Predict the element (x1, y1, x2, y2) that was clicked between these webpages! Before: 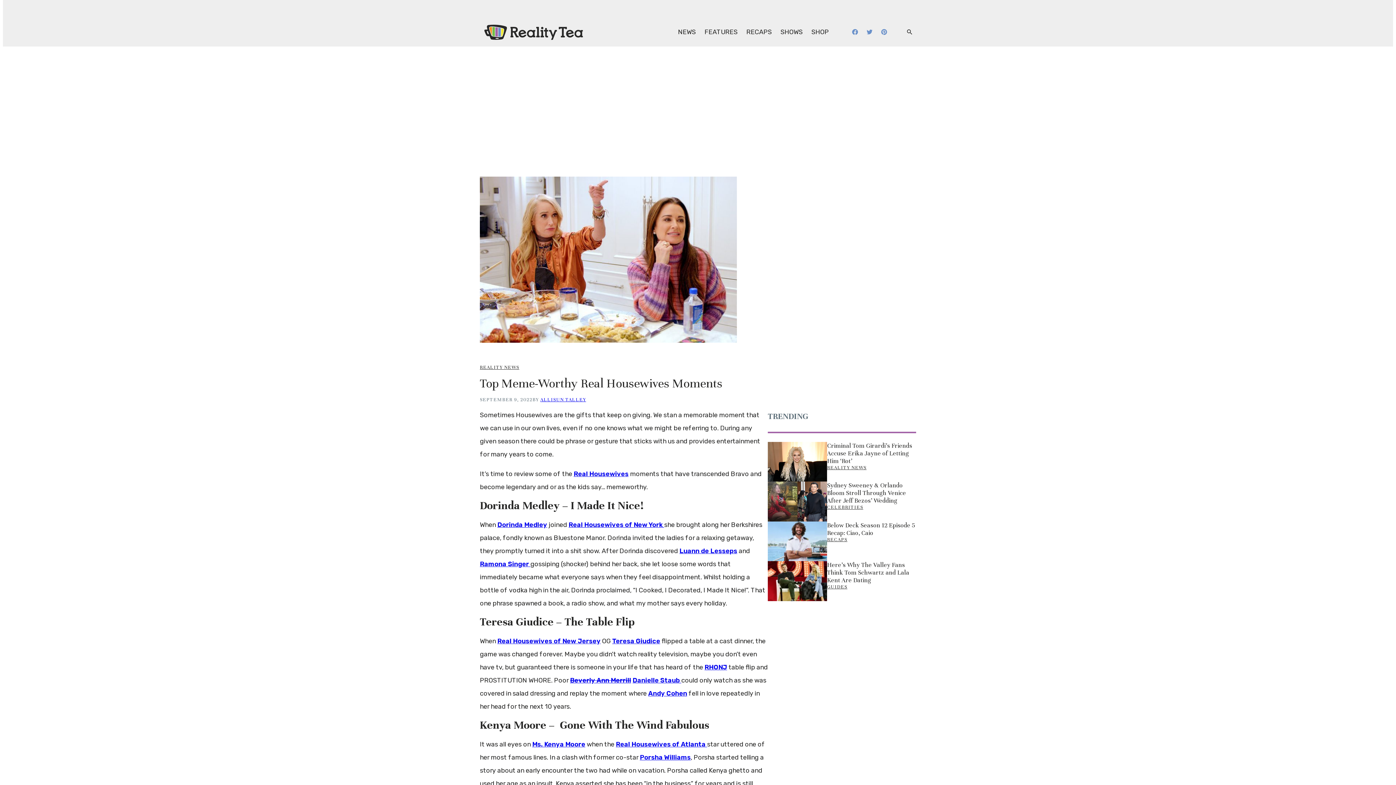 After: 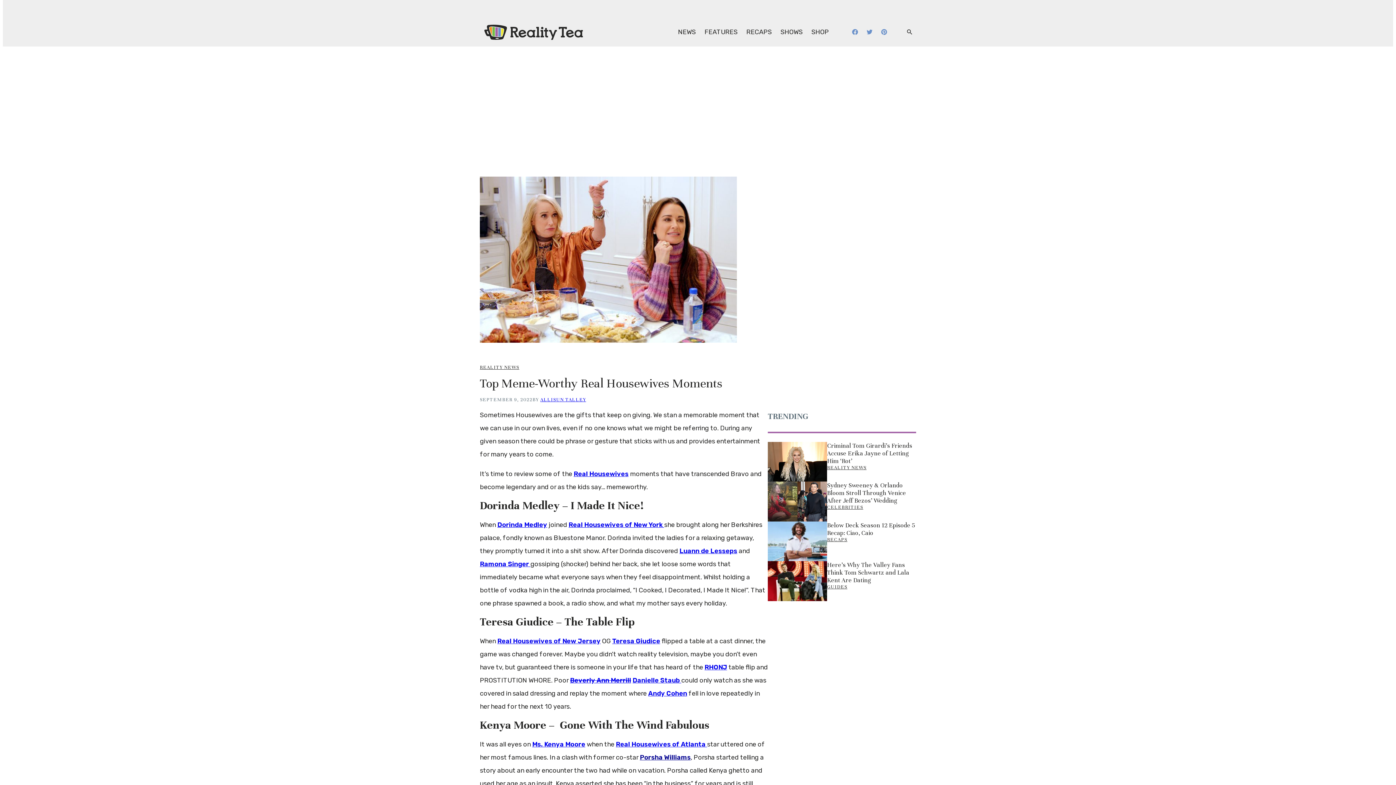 Action: label: Porsha Williams bbox: (640, 753, 690, 761)